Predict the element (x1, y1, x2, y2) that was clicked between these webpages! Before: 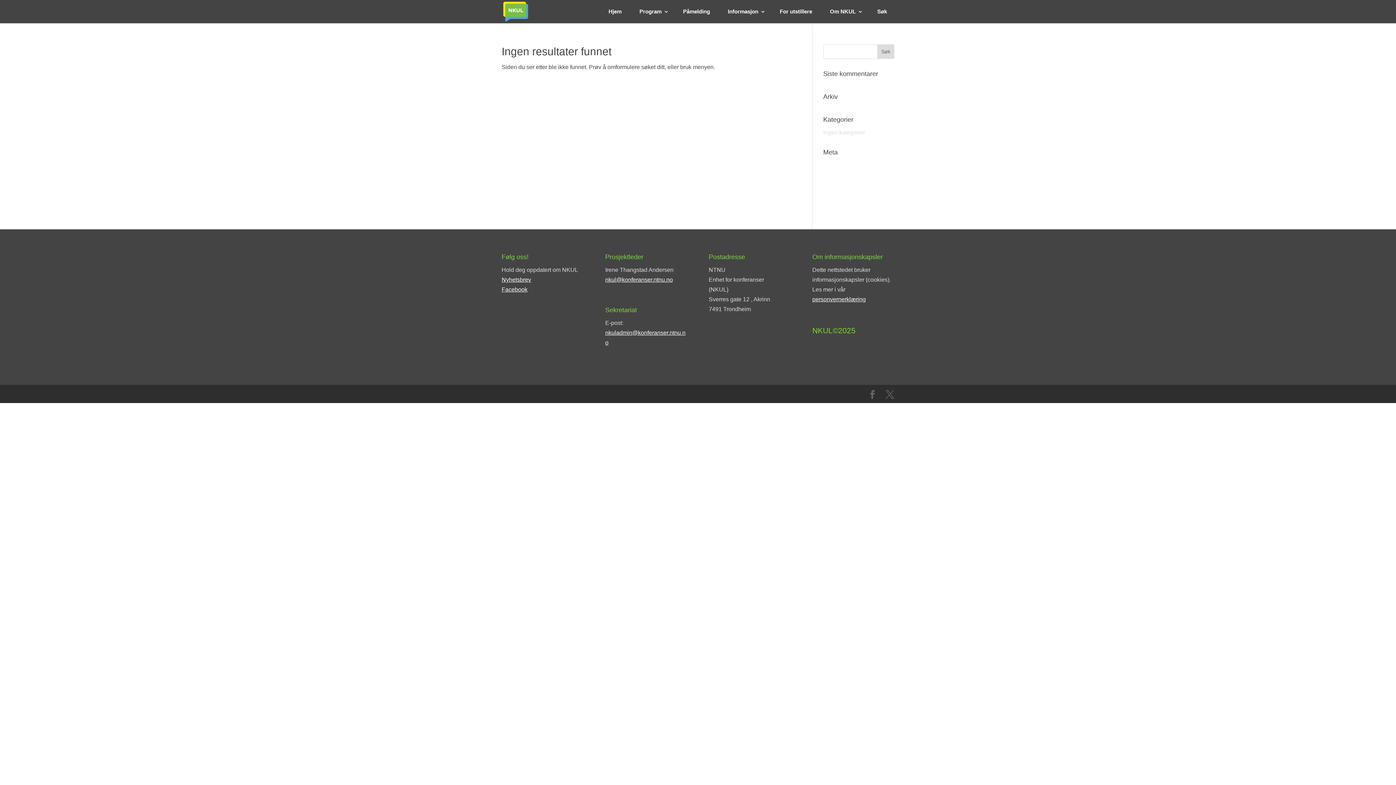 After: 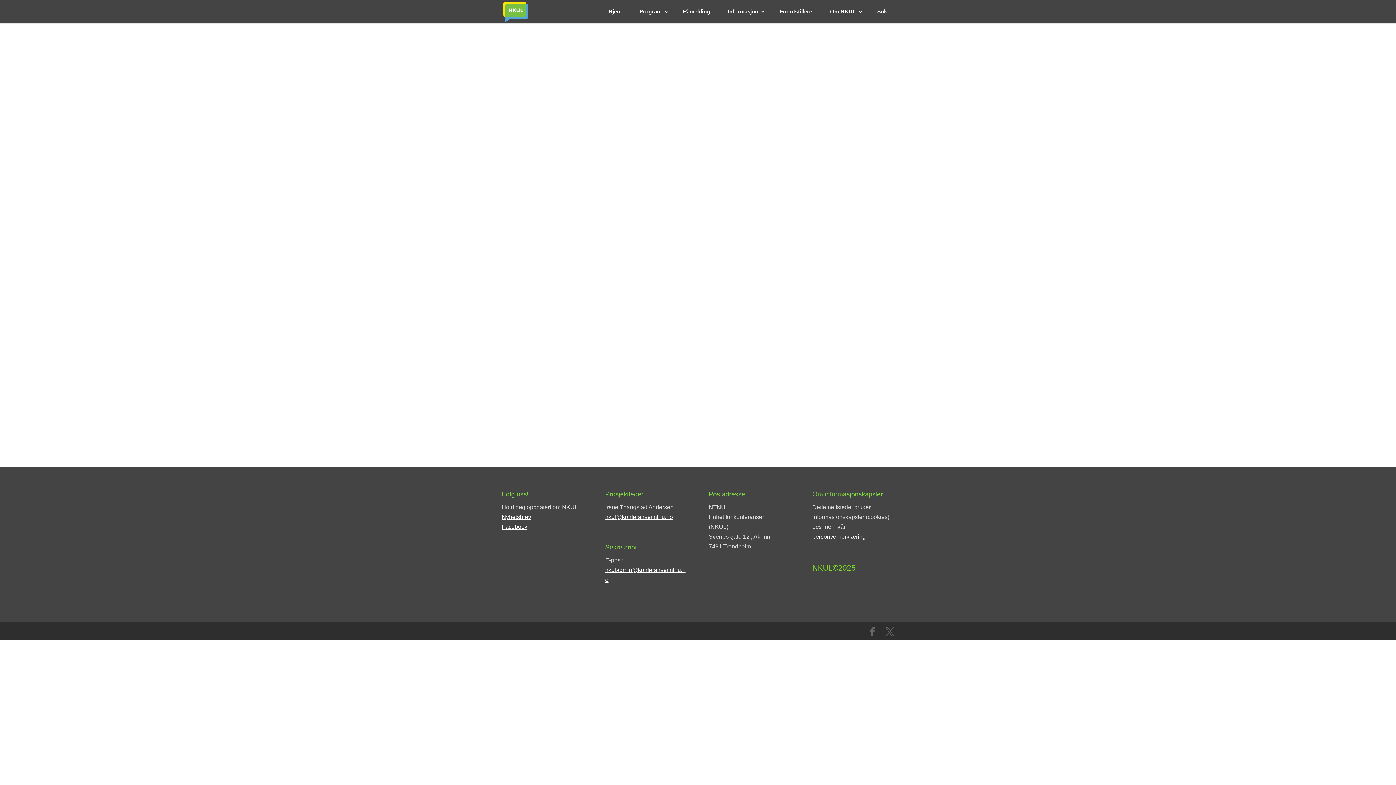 Action: bbox: (501, 276, 531, 282) label: Nyhetsbrev